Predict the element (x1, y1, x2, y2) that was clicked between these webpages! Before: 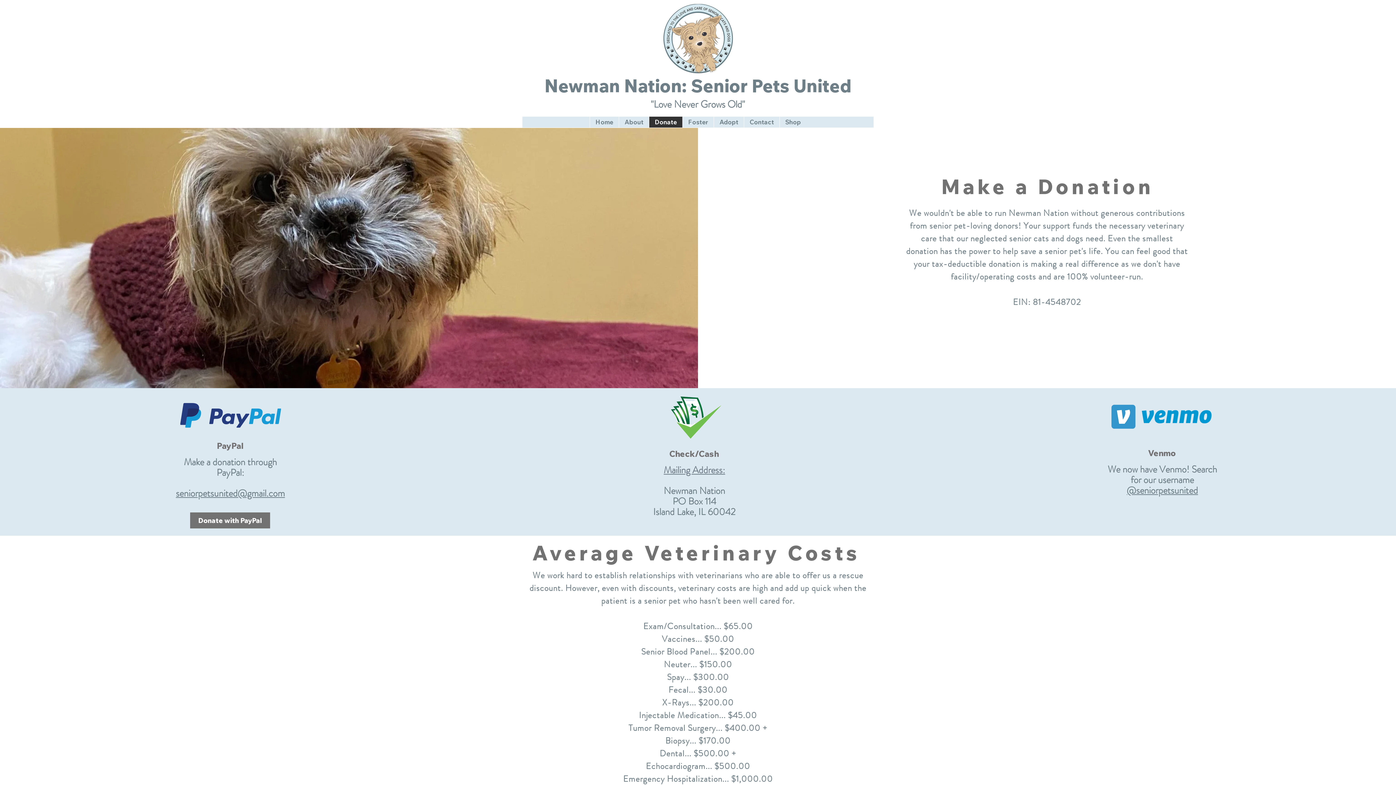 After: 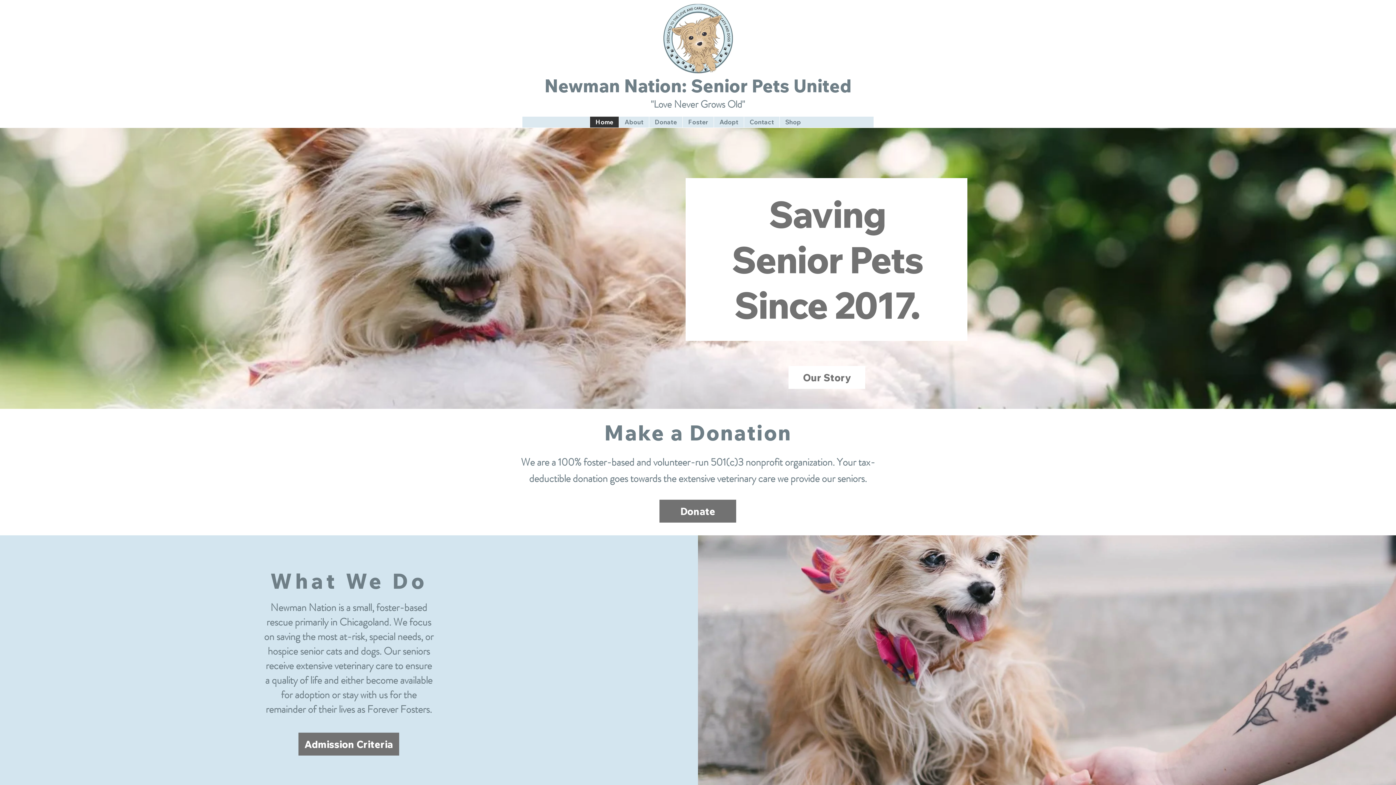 Action: bbox: (618, 116, 649, 127) label: About